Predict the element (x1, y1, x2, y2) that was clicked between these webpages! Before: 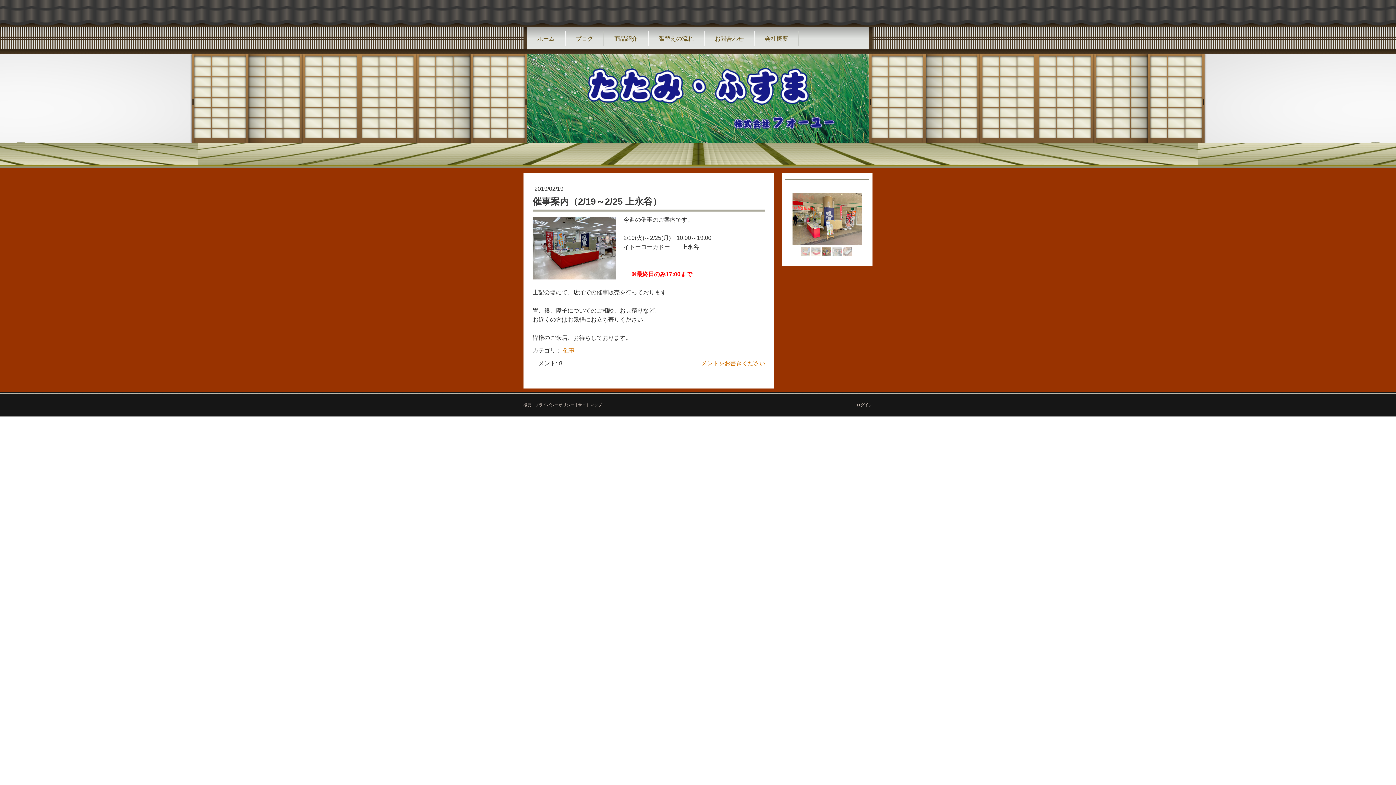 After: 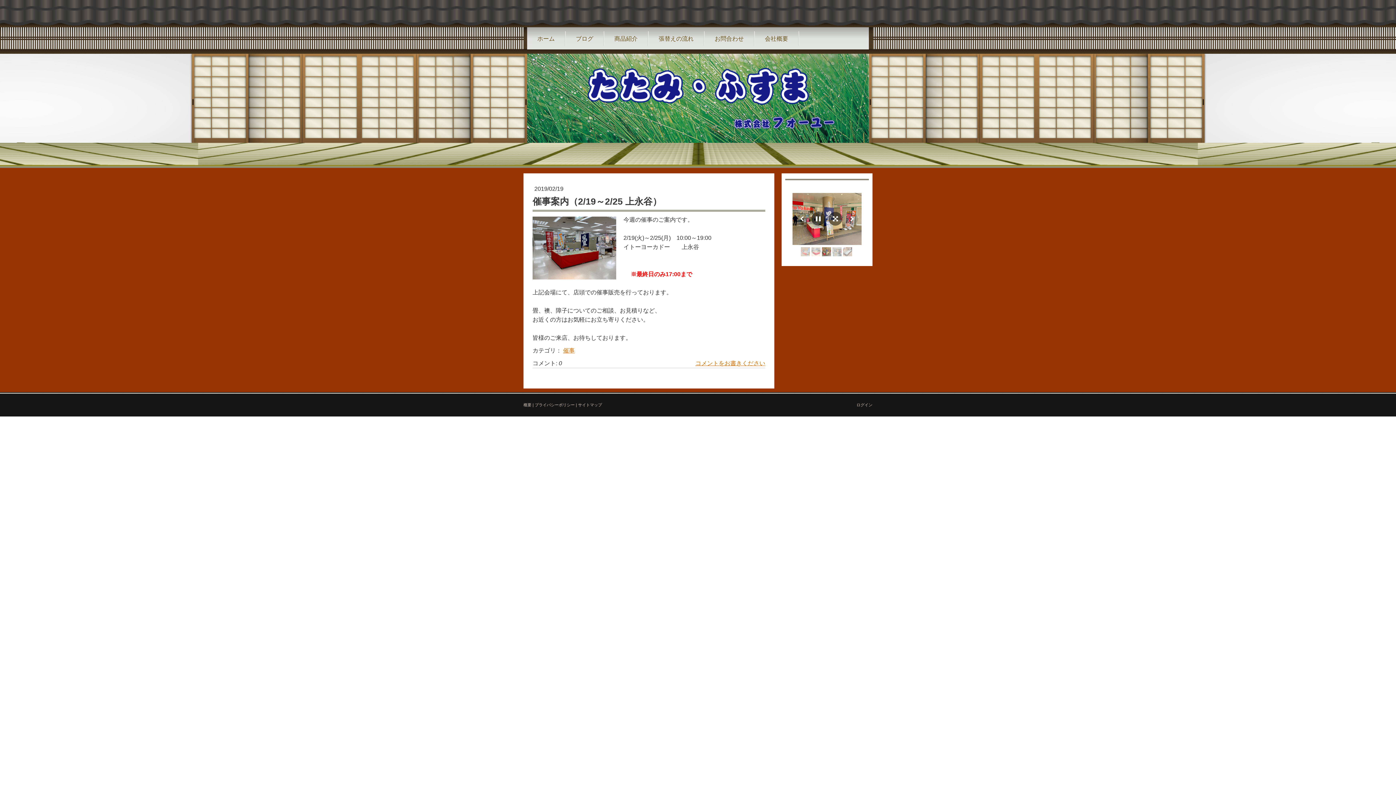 Action: bbox: (792, 193, 861, 244)